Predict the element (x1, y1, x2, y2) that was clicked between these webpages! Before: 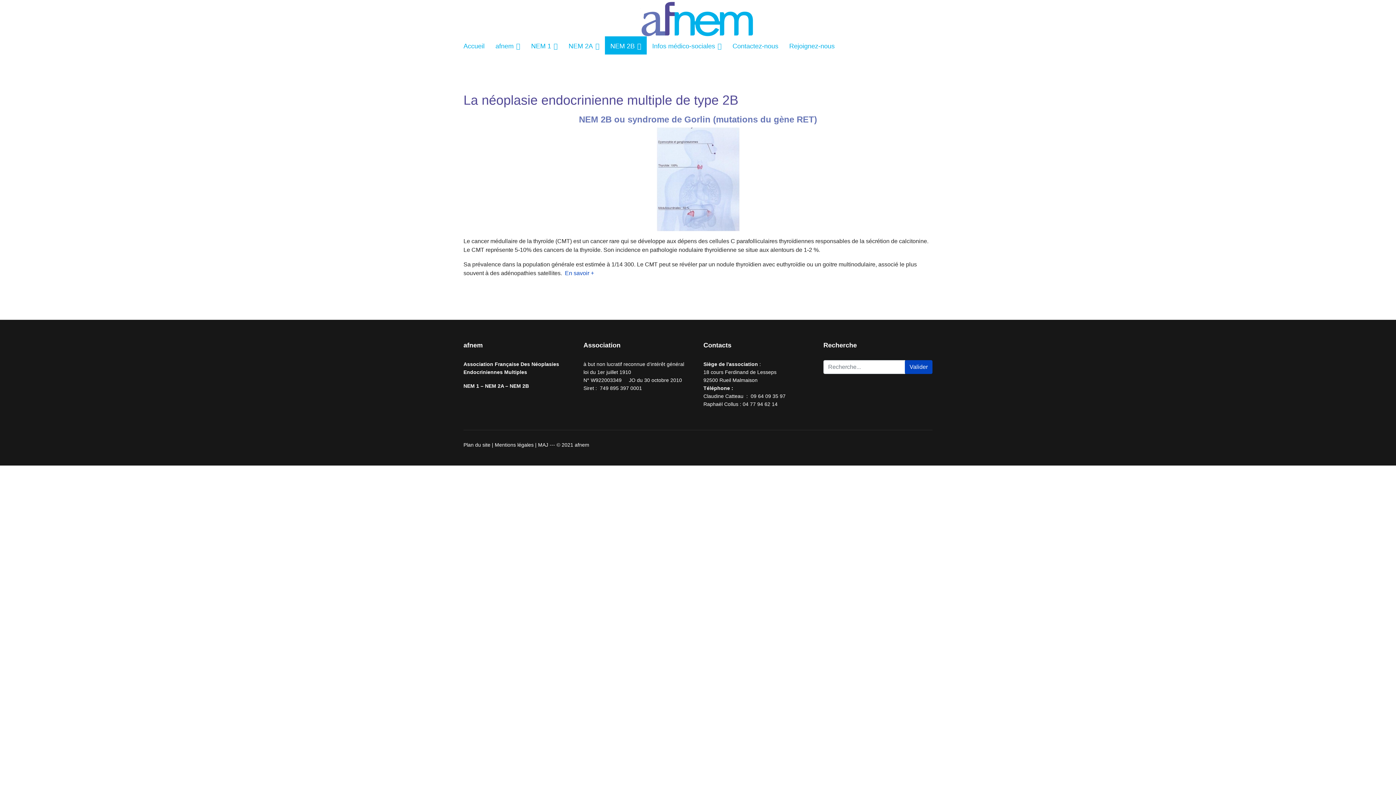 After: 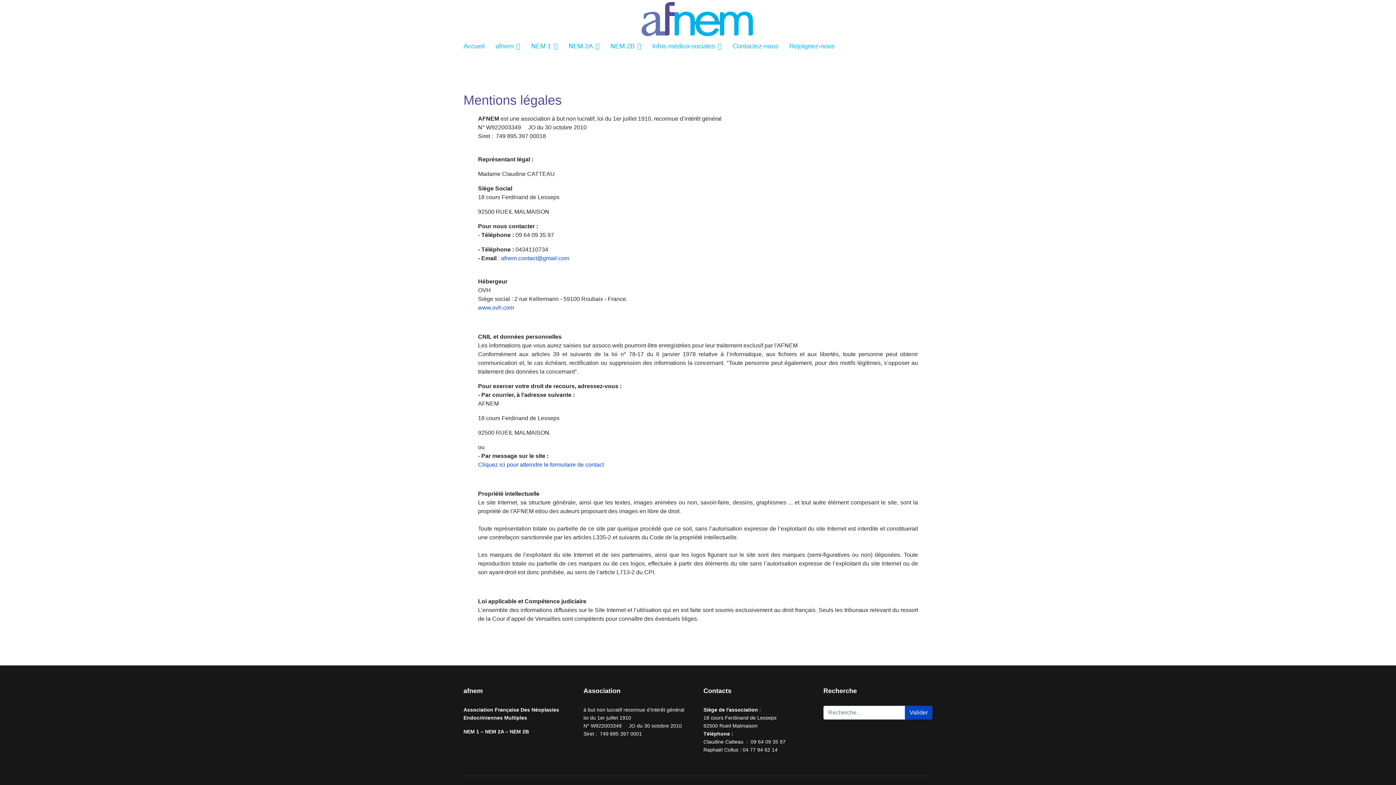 Action: label: Mentions légales bbox: (494, 442, 533, 448)